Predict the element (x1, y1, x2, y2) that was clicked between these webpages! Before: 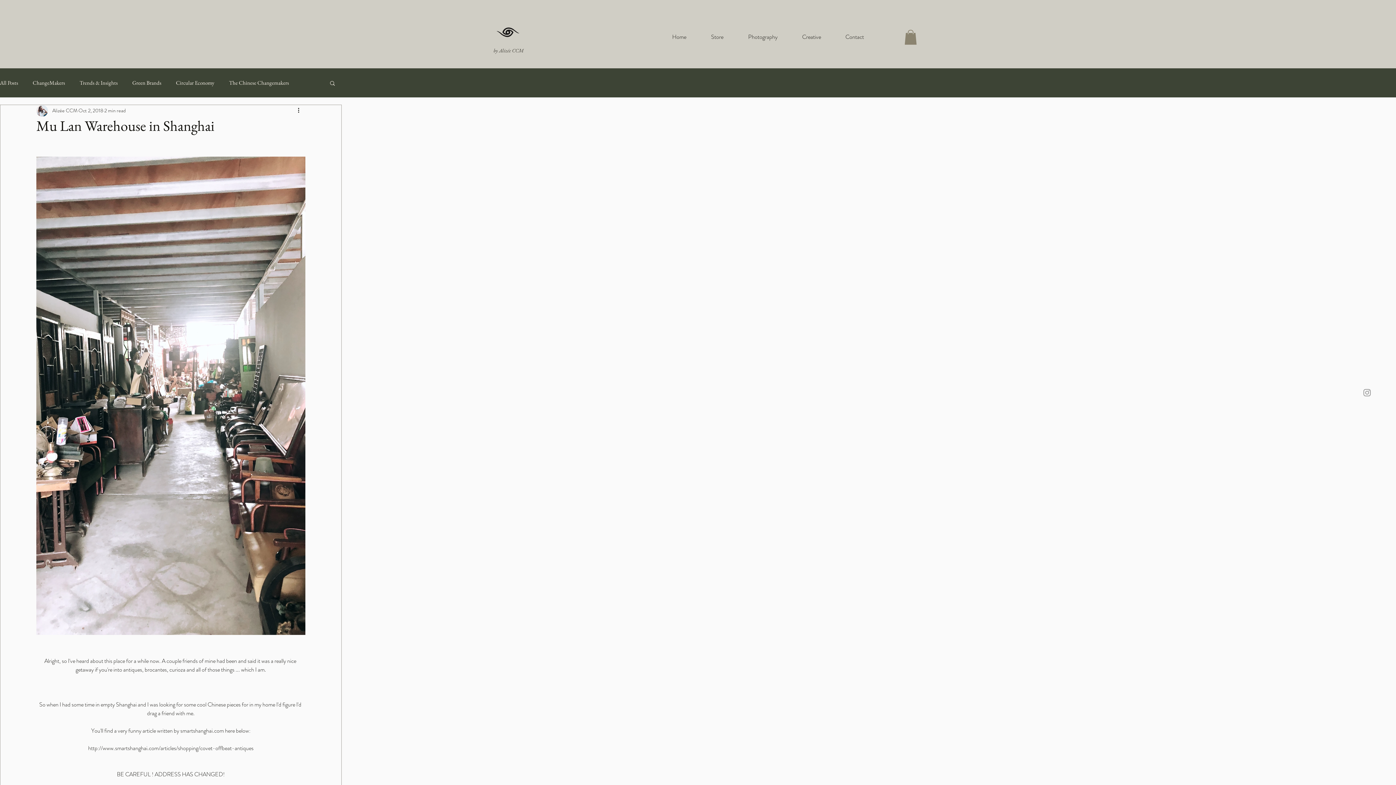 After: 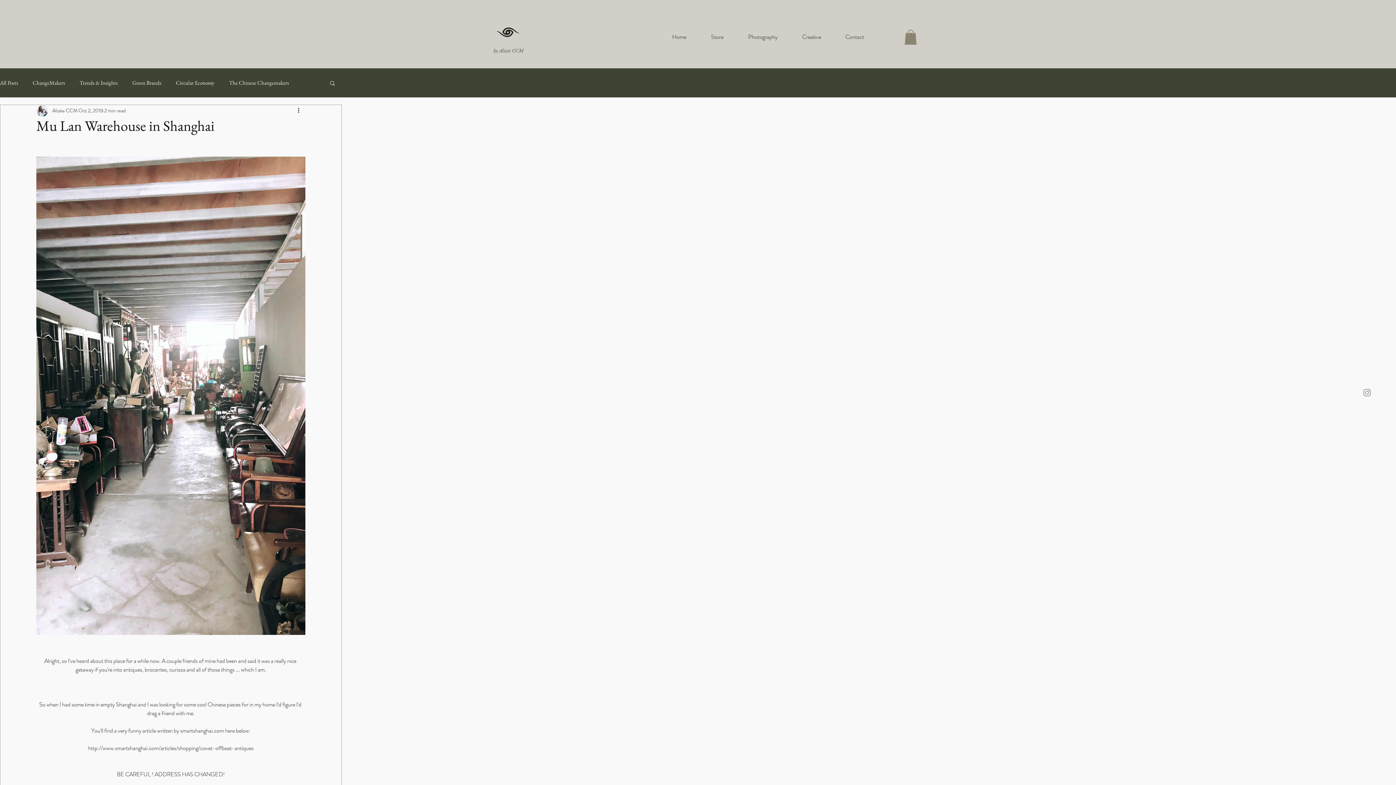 Action: bbox: (904, 29, 917, 44)